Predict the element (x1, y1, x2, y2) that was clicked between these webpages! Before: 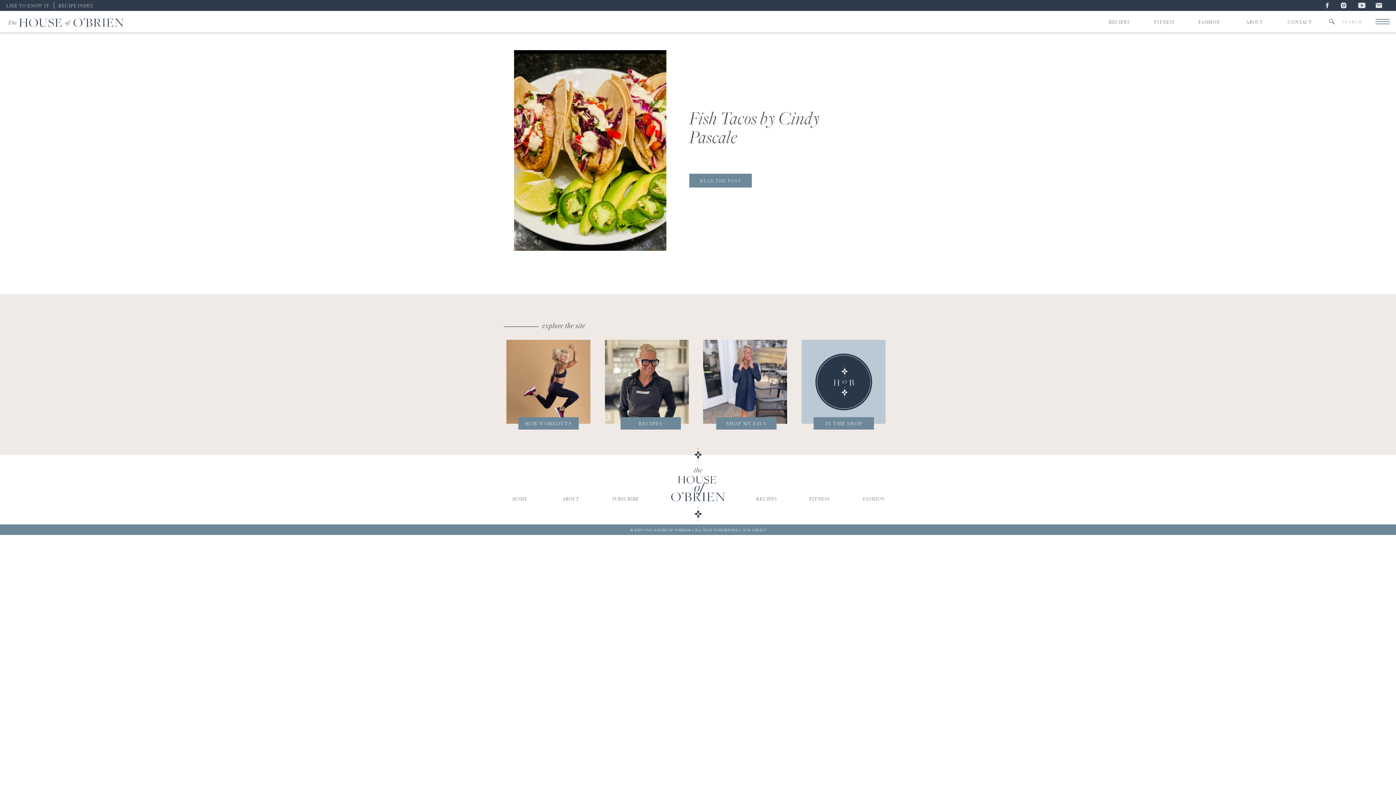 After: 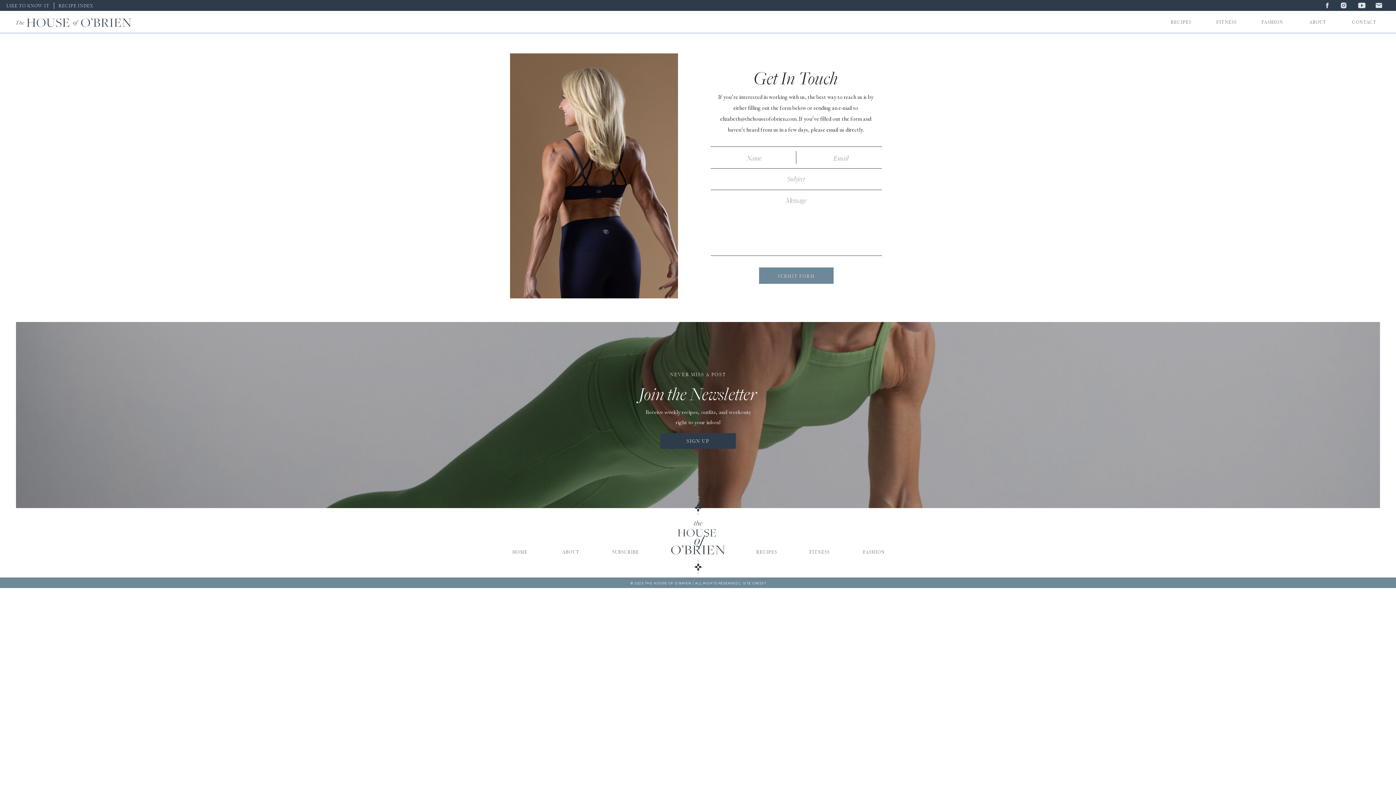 Action: label:  CONTACT bbox: (1286, 18, 1313, 25)